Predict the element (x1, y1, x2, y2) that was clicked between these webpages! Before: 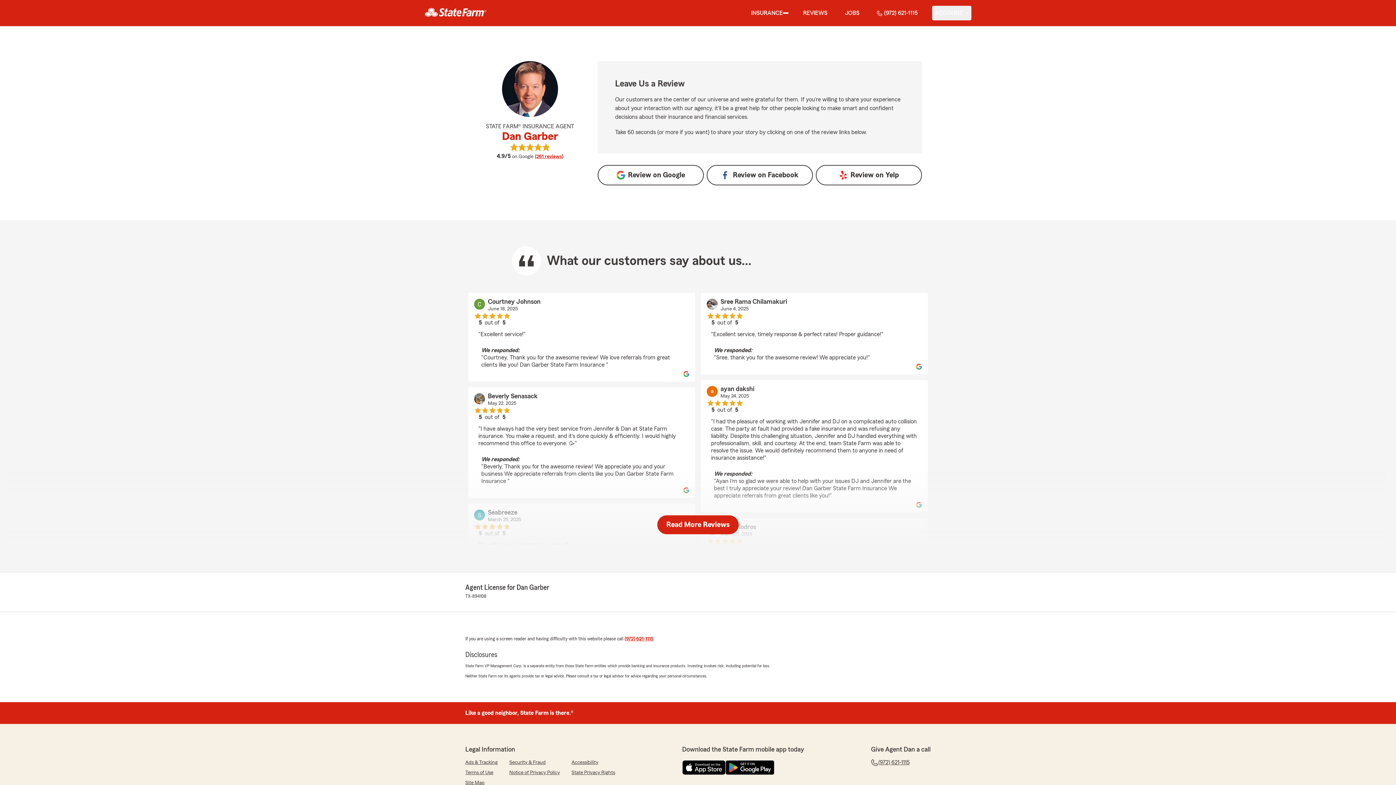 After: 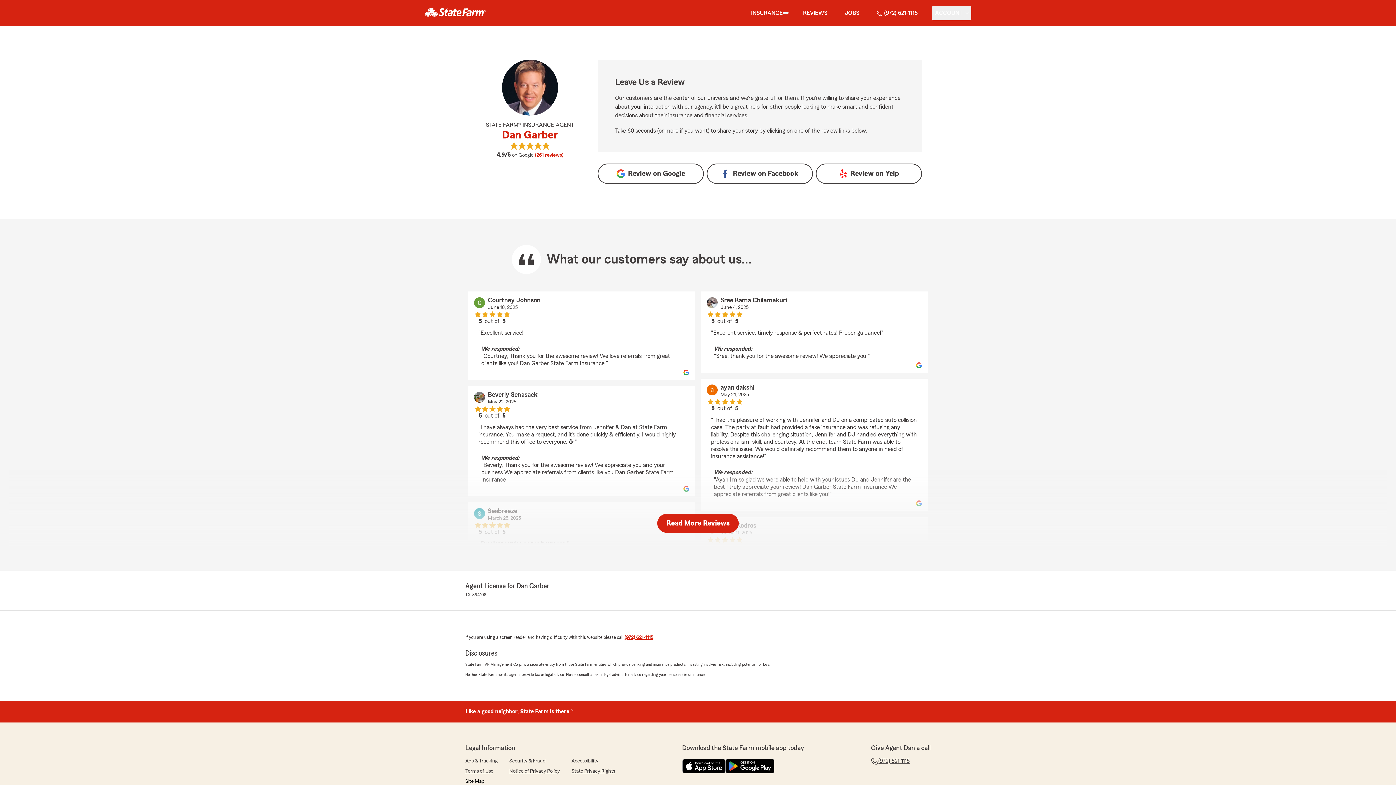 Action: label: Site Map bbox: (465, 779, 484, 786)